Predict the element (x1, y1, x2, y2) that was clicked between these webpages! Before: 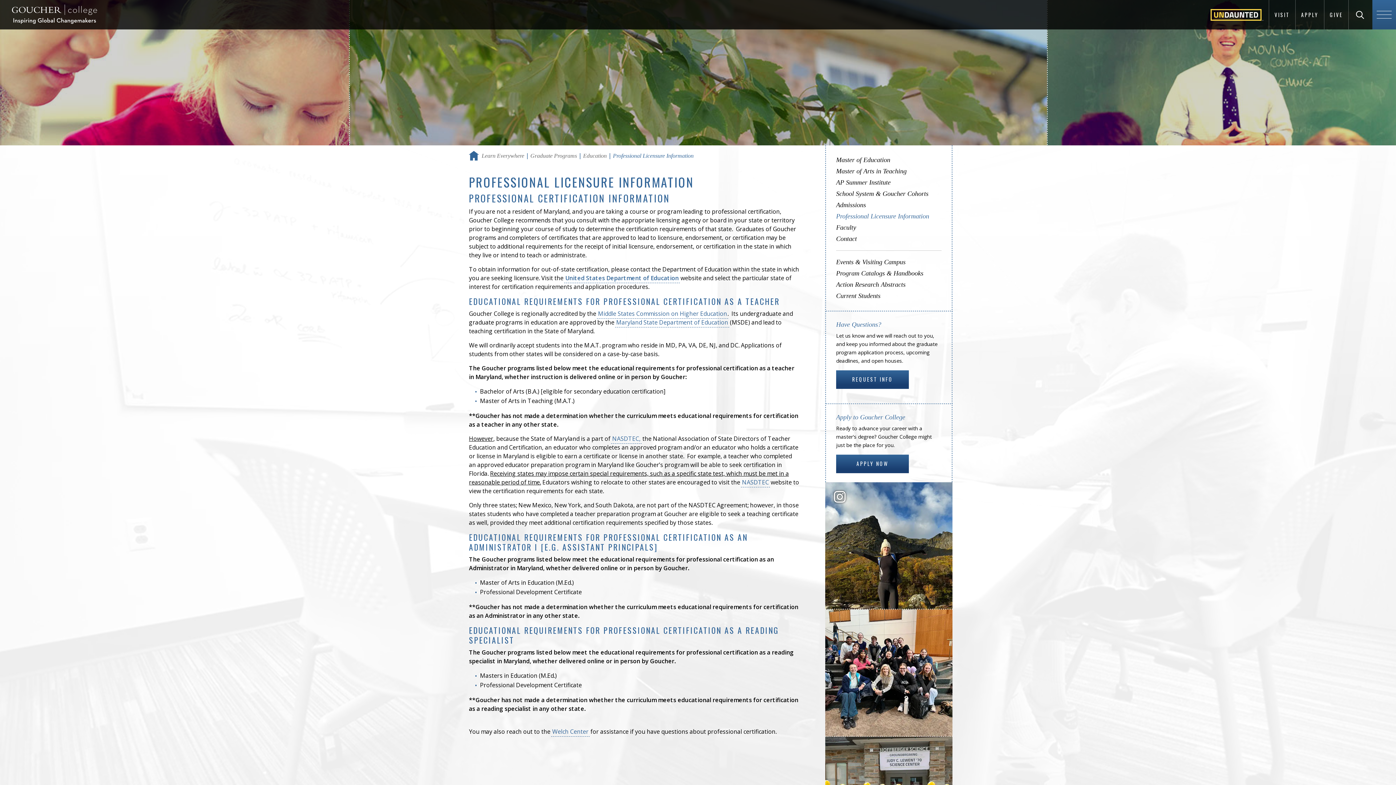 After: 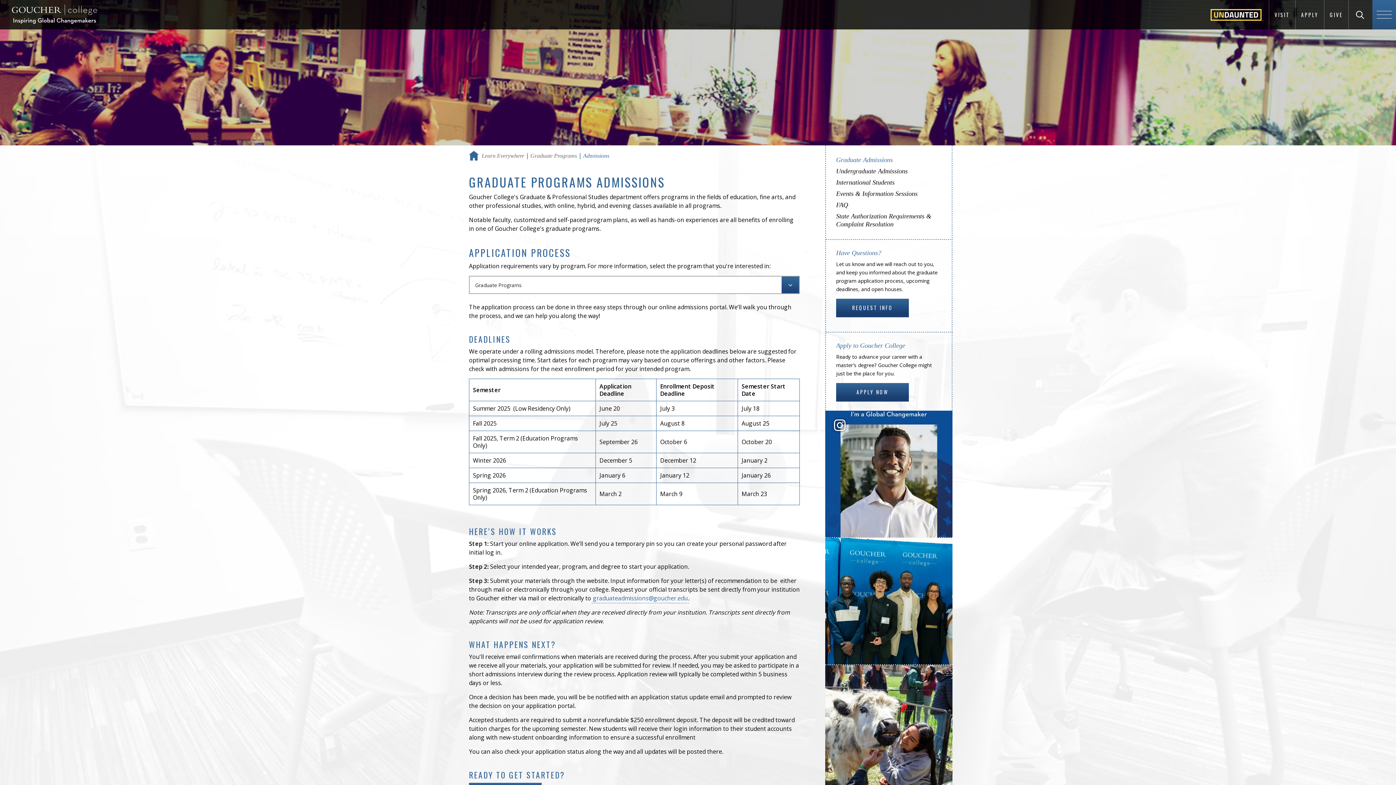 Action: bbox: (836, 454, 909, 473) label: APPLY NOW